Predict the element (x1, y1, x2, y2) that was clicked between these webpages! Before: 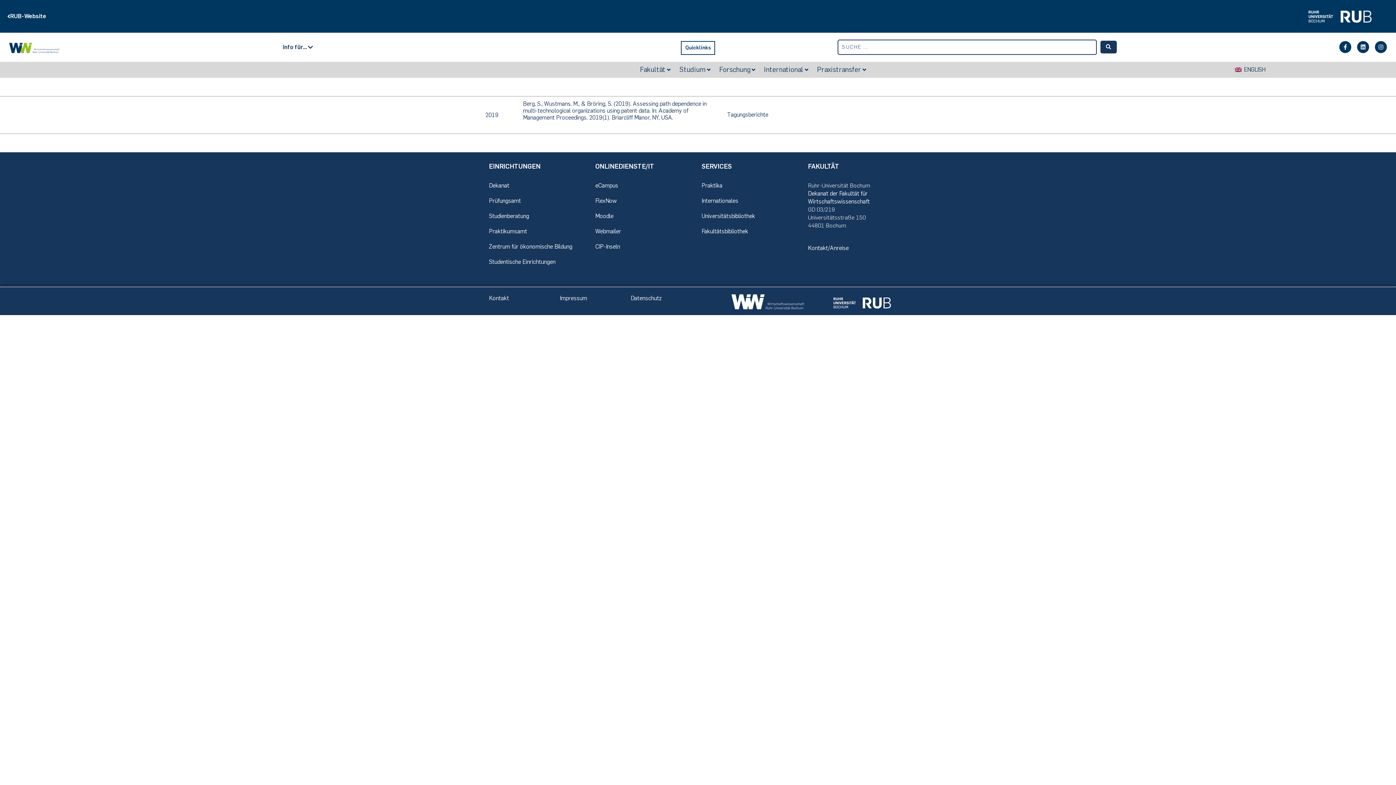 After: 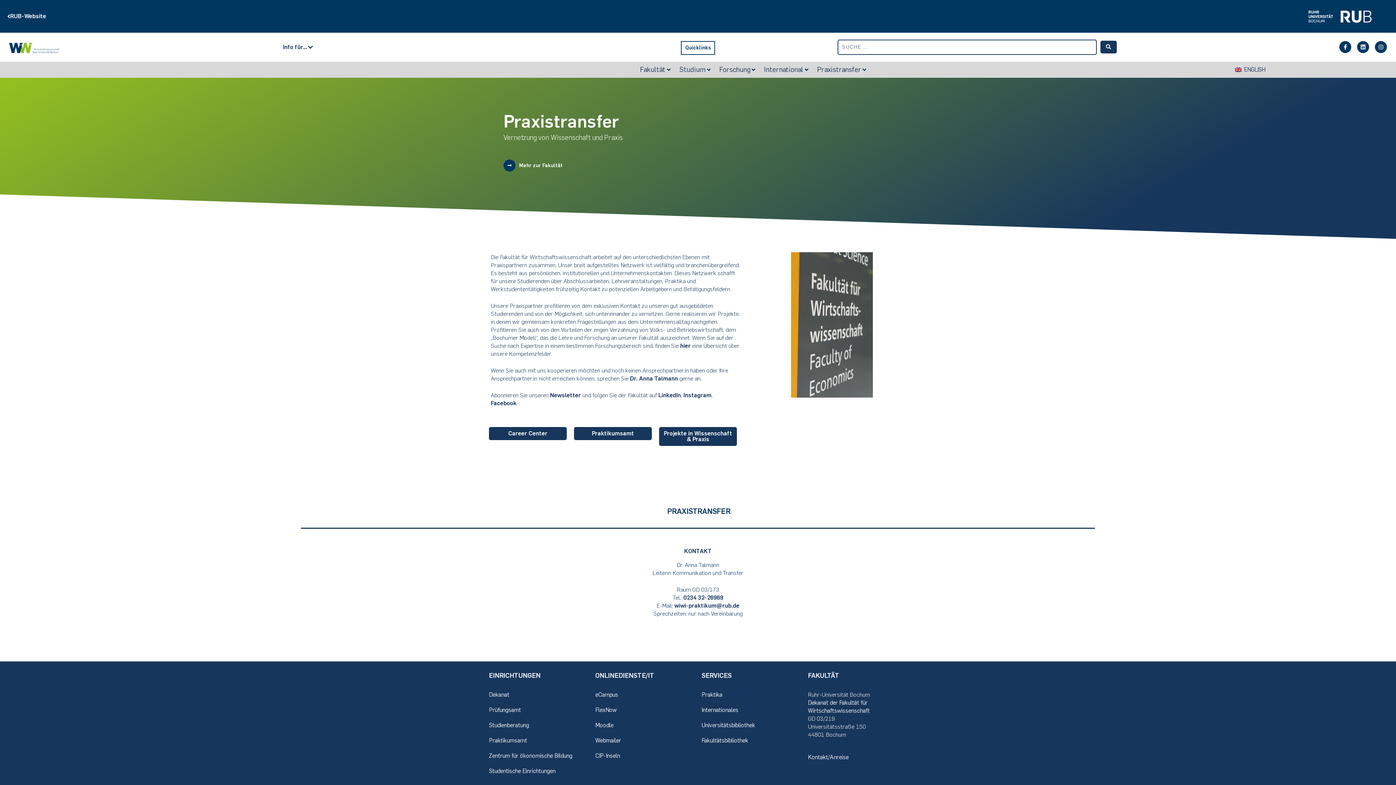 Action: bbox: (817, 65, 861, 73) label: Praxistransfer